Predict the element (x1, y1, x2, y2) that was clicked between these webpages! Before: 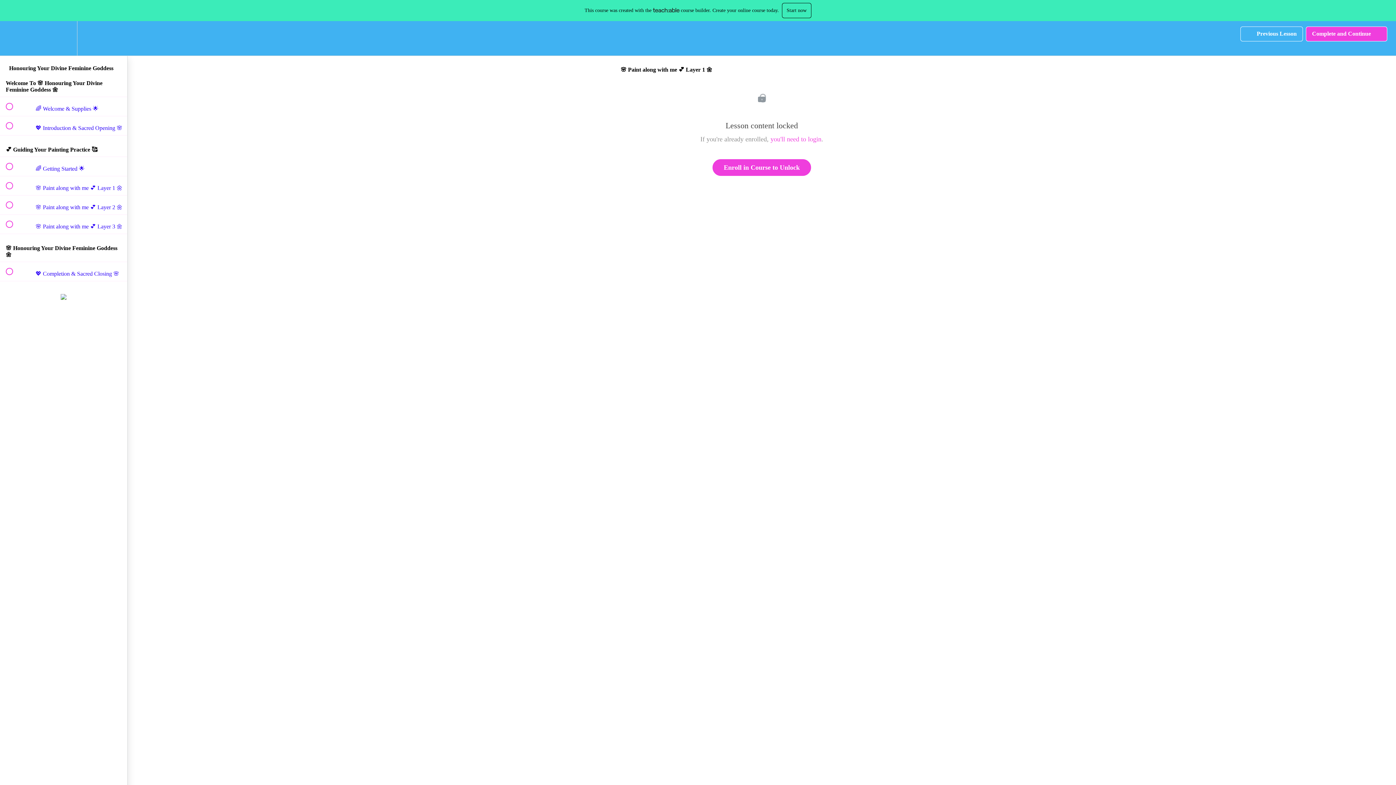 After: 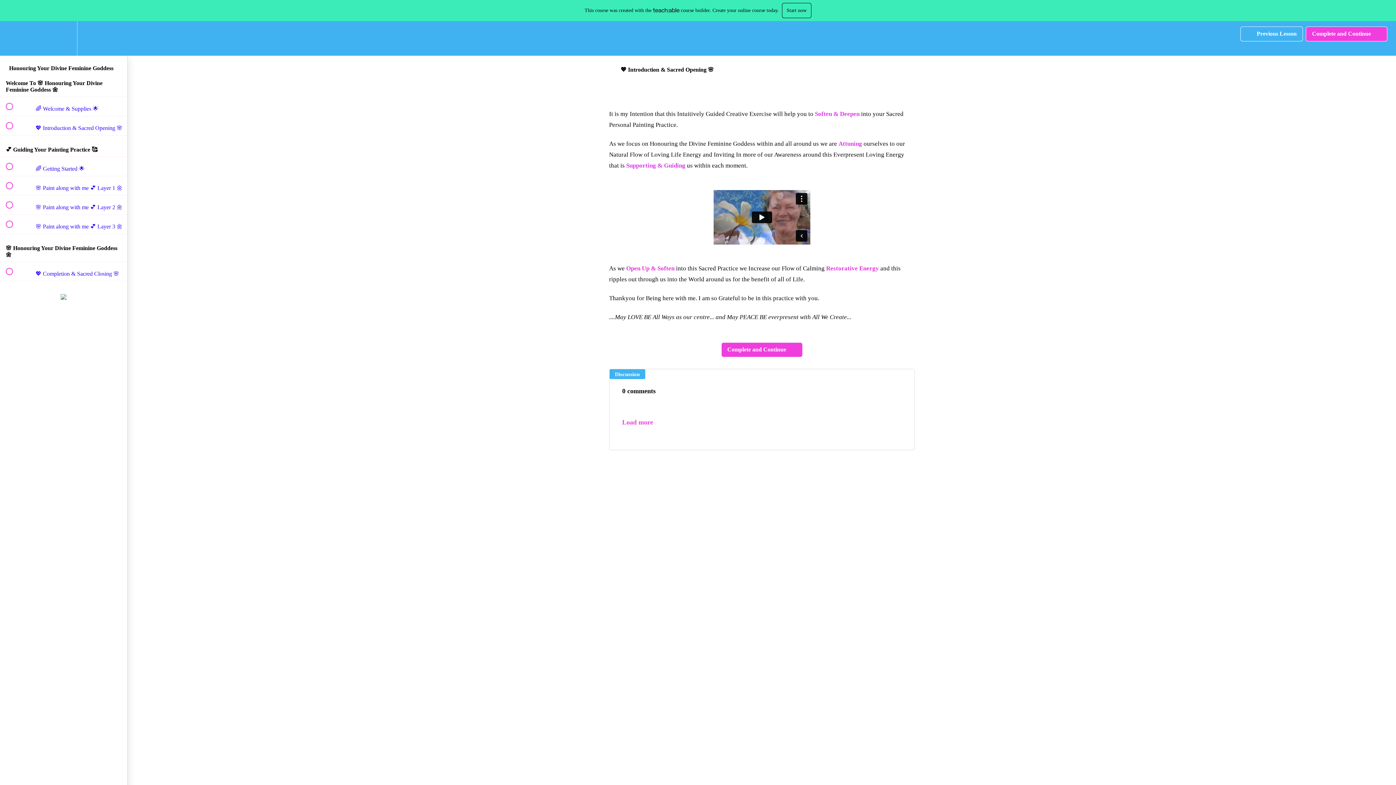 Action: label:  
 💖 Introduction & Sacred Opening 🌸 bbox: (0, 116, 127, 135)